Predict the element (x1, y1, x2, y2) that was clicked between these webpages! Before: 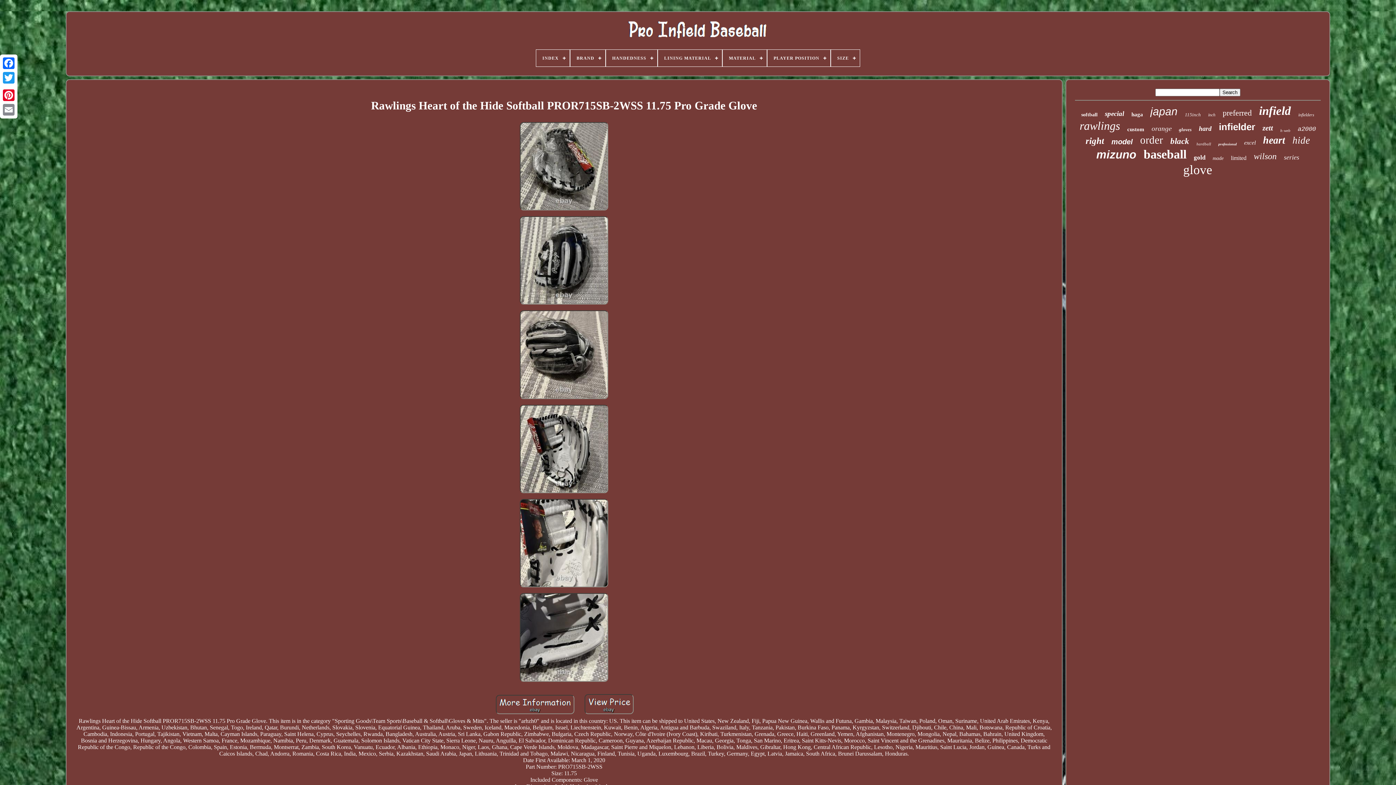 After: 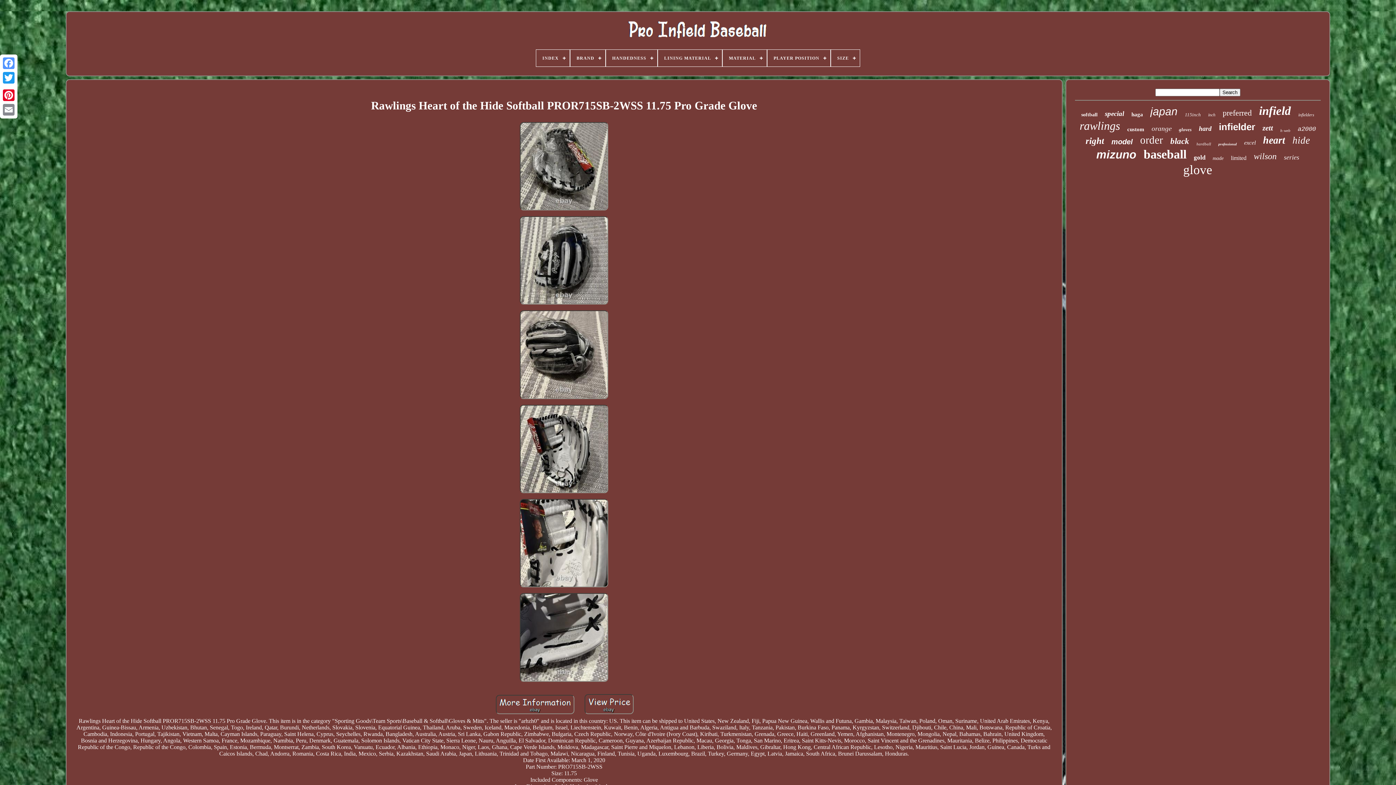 Action: bbox: (1, 56, 16, 70)